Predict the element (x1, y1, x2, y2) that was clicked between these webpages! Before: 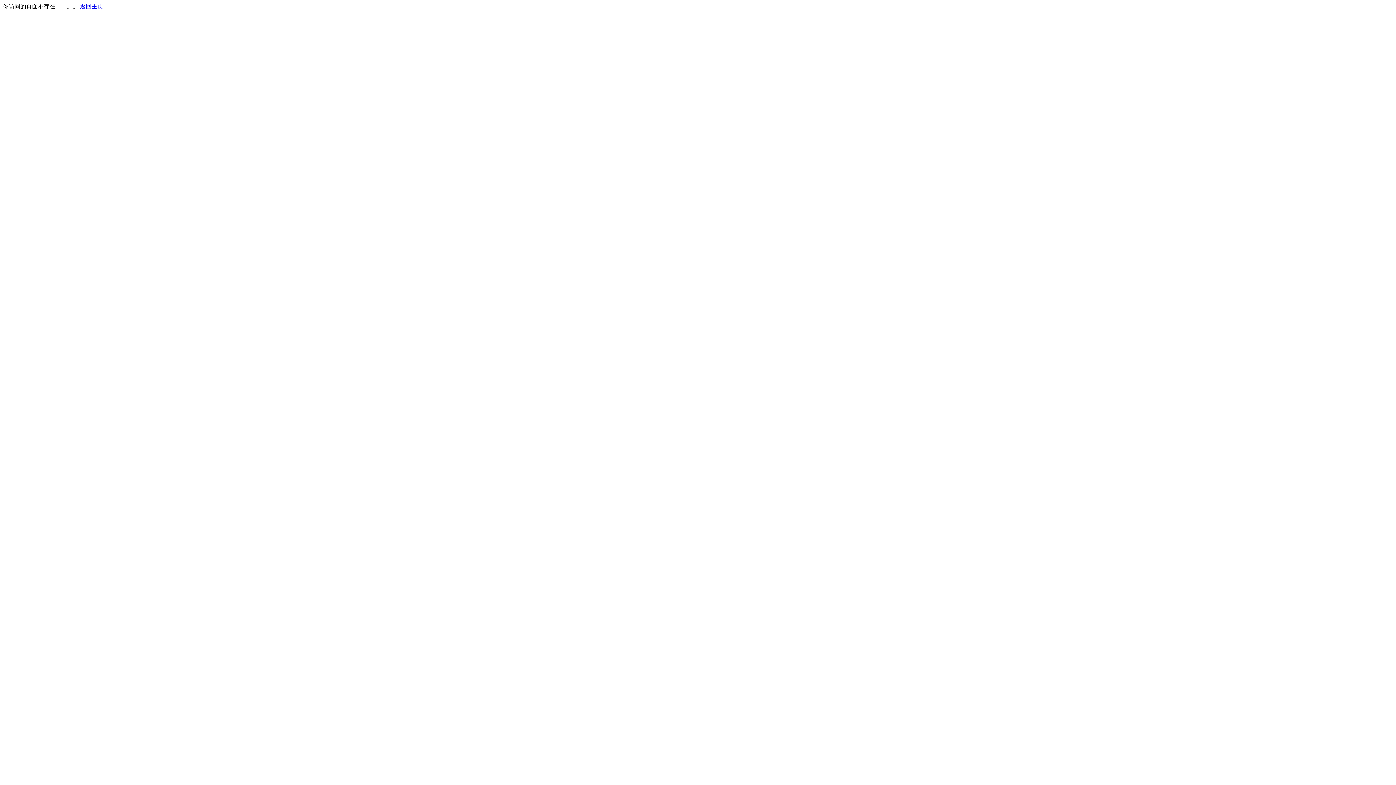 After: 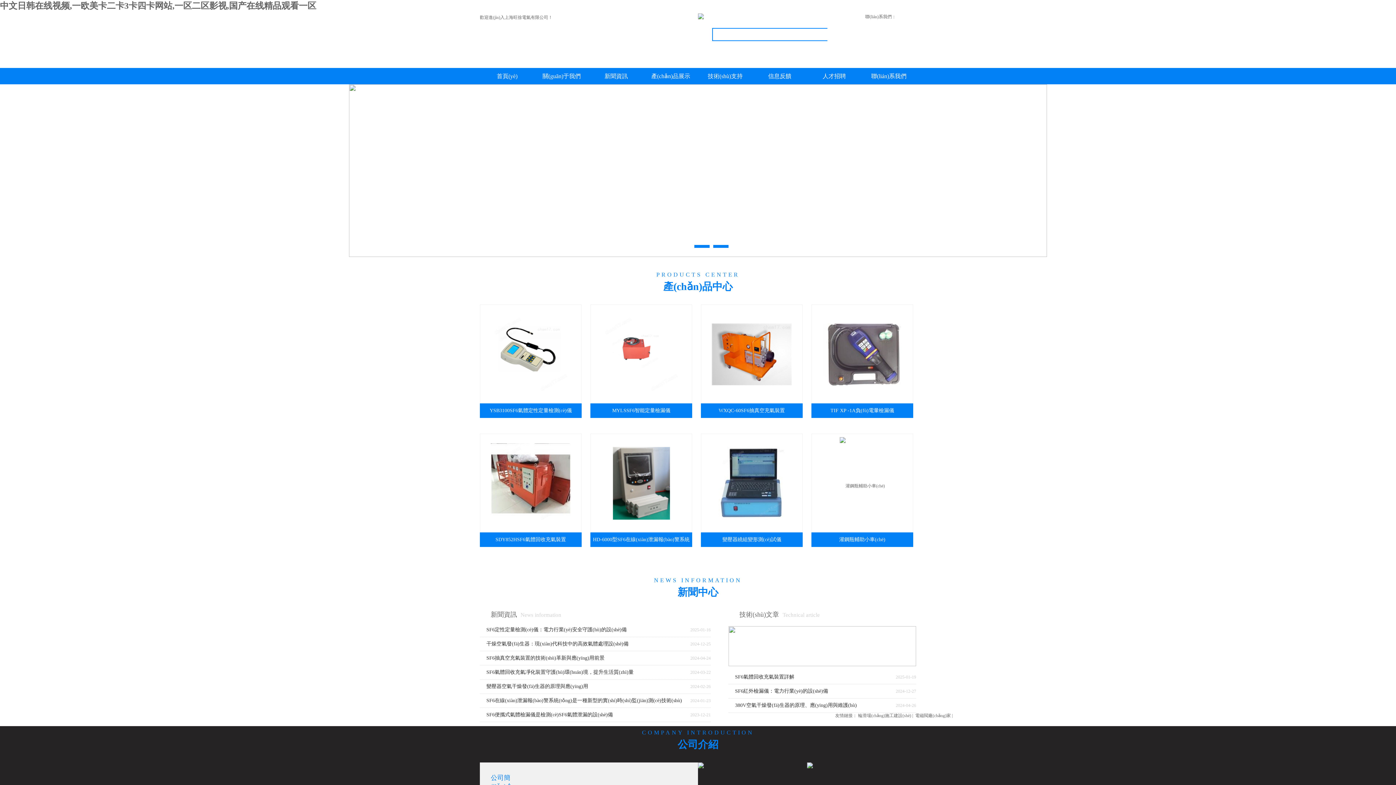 Action: label: 返回主页 bbox: (80, 3, 103, 9)